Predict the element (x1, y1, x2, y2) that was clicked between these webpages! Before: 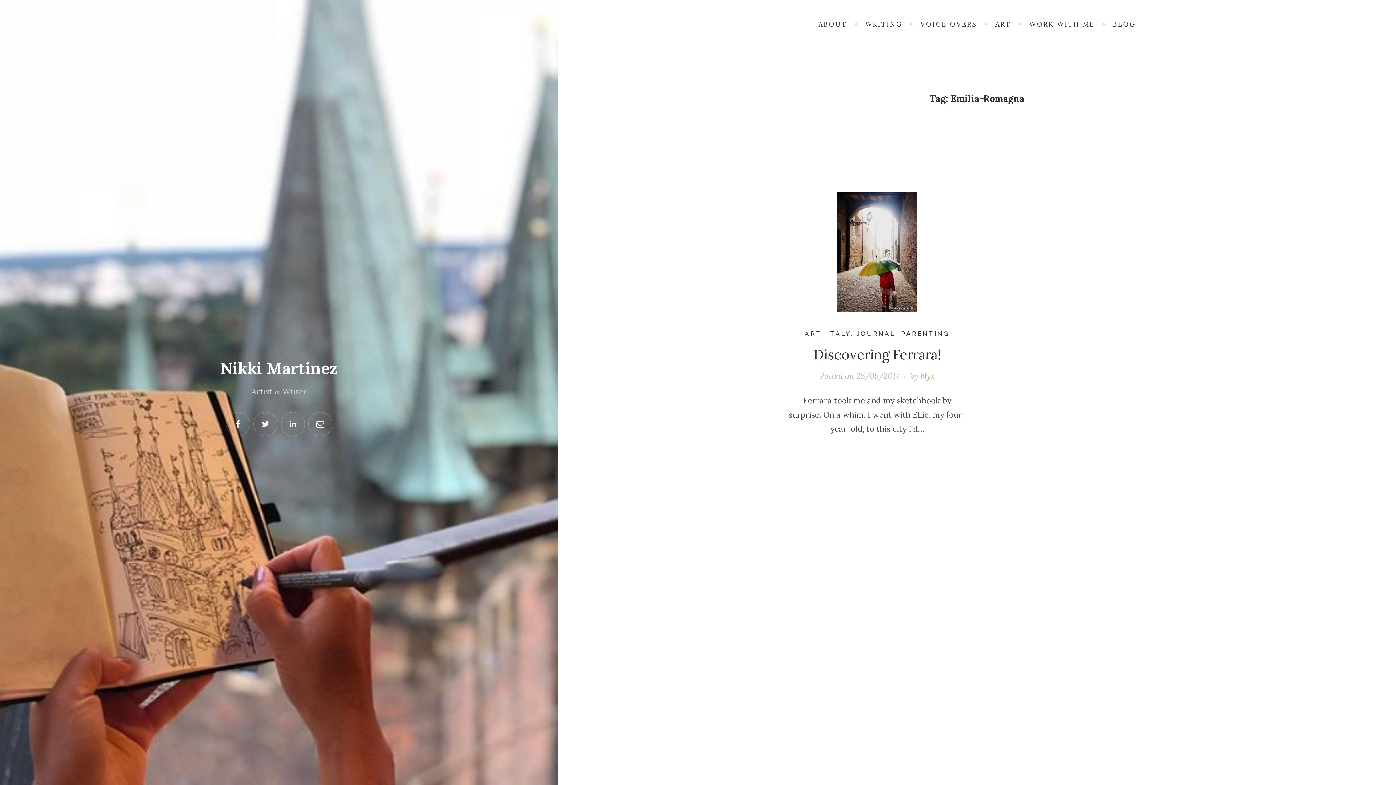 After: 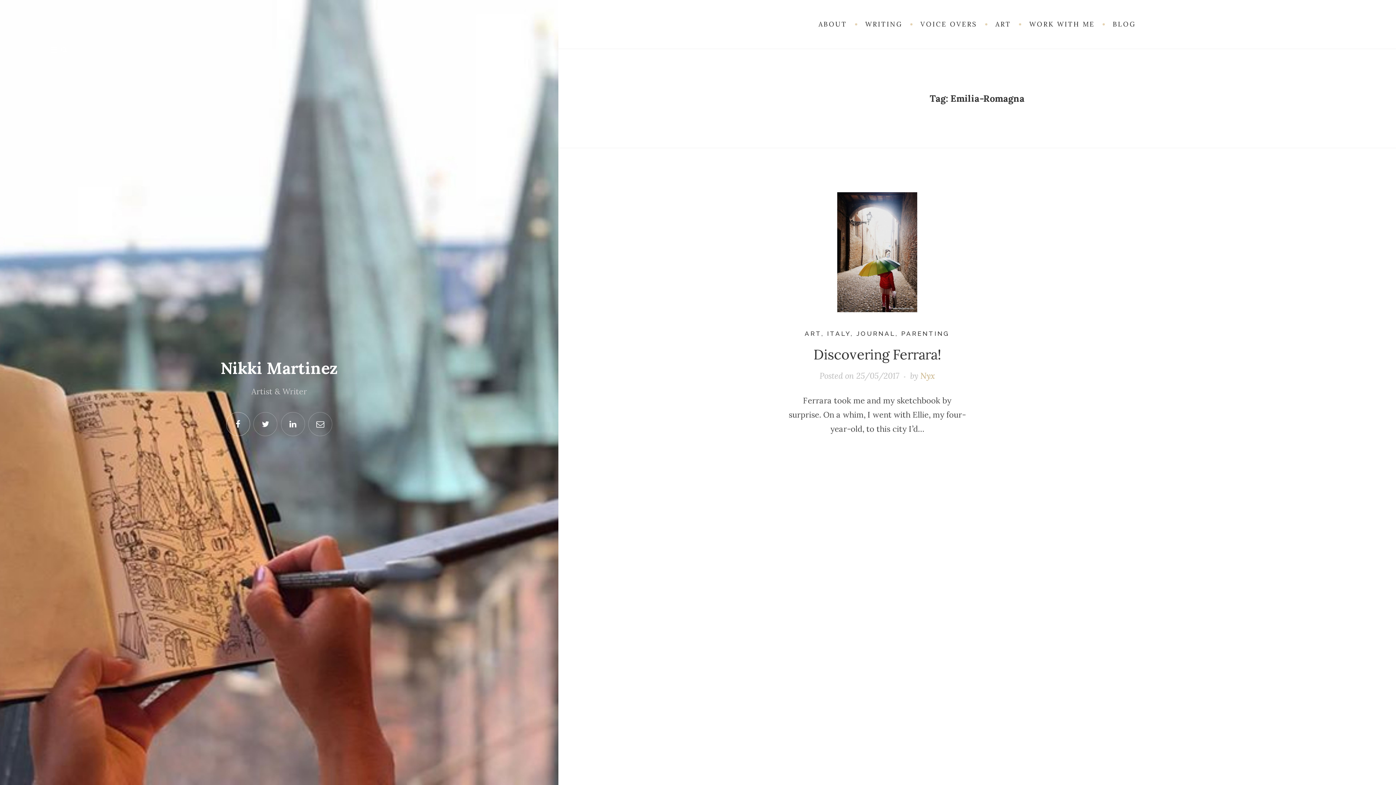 Action: bbox: (226, 412, 250, 436)